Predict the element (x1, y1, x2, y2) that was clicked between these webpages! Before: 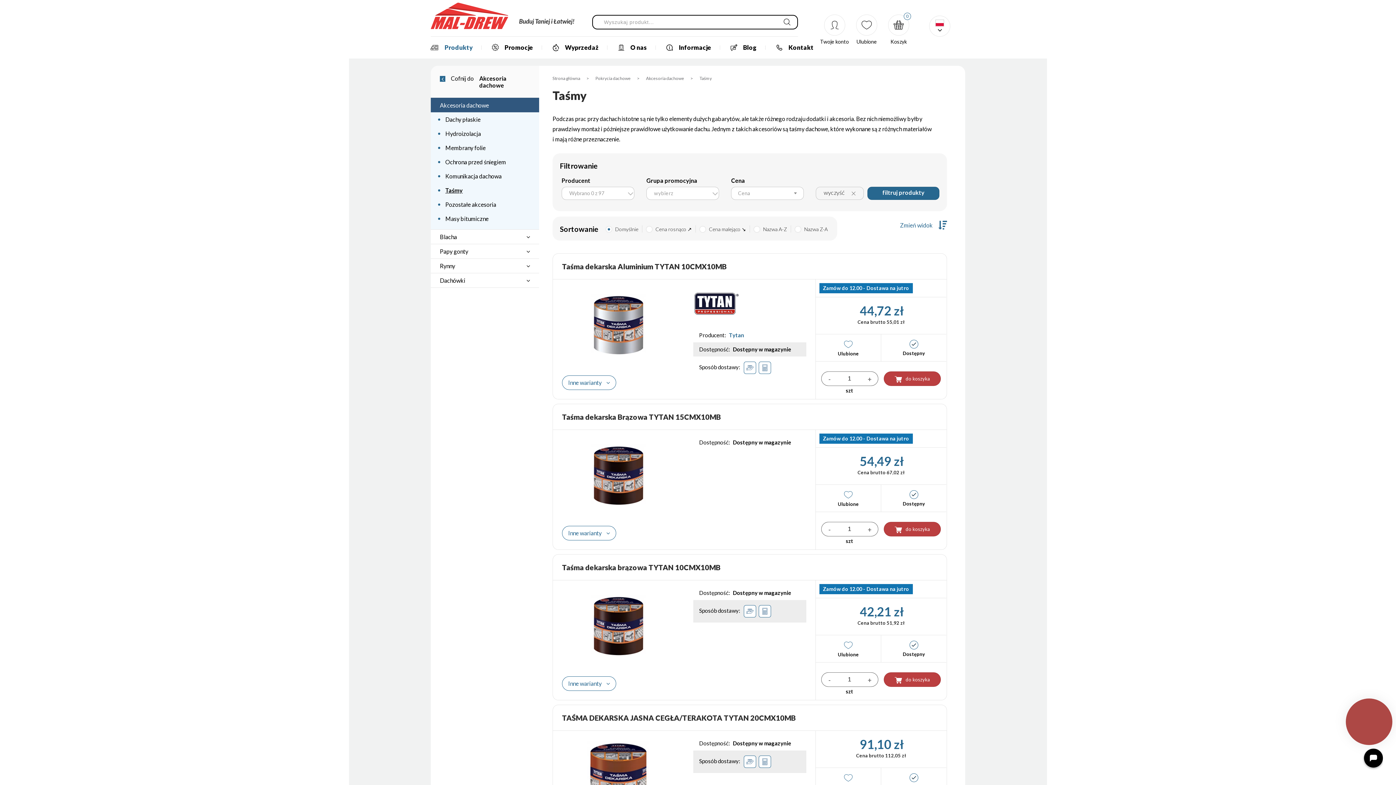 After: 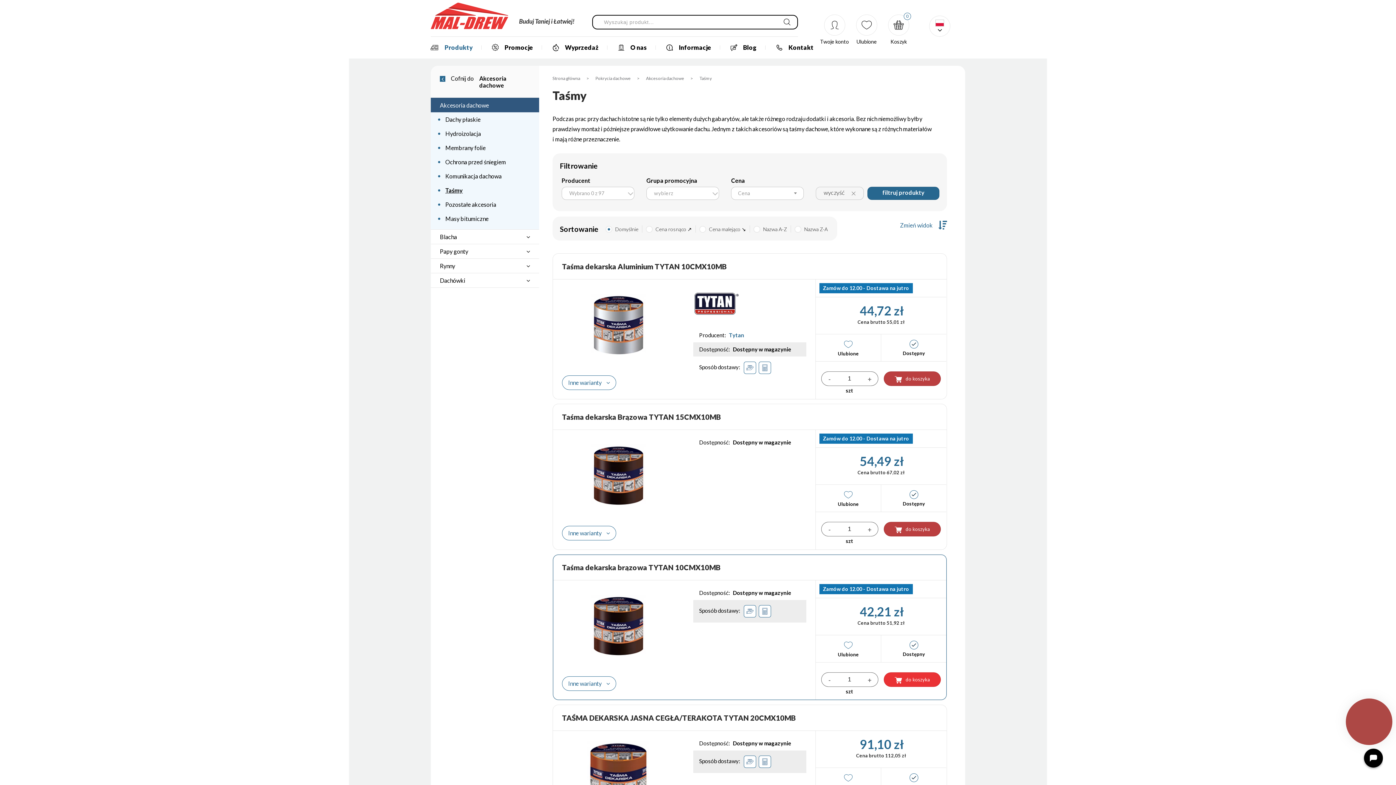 Action: bbox: (884, 672, 941, 687) label:  do koszyka